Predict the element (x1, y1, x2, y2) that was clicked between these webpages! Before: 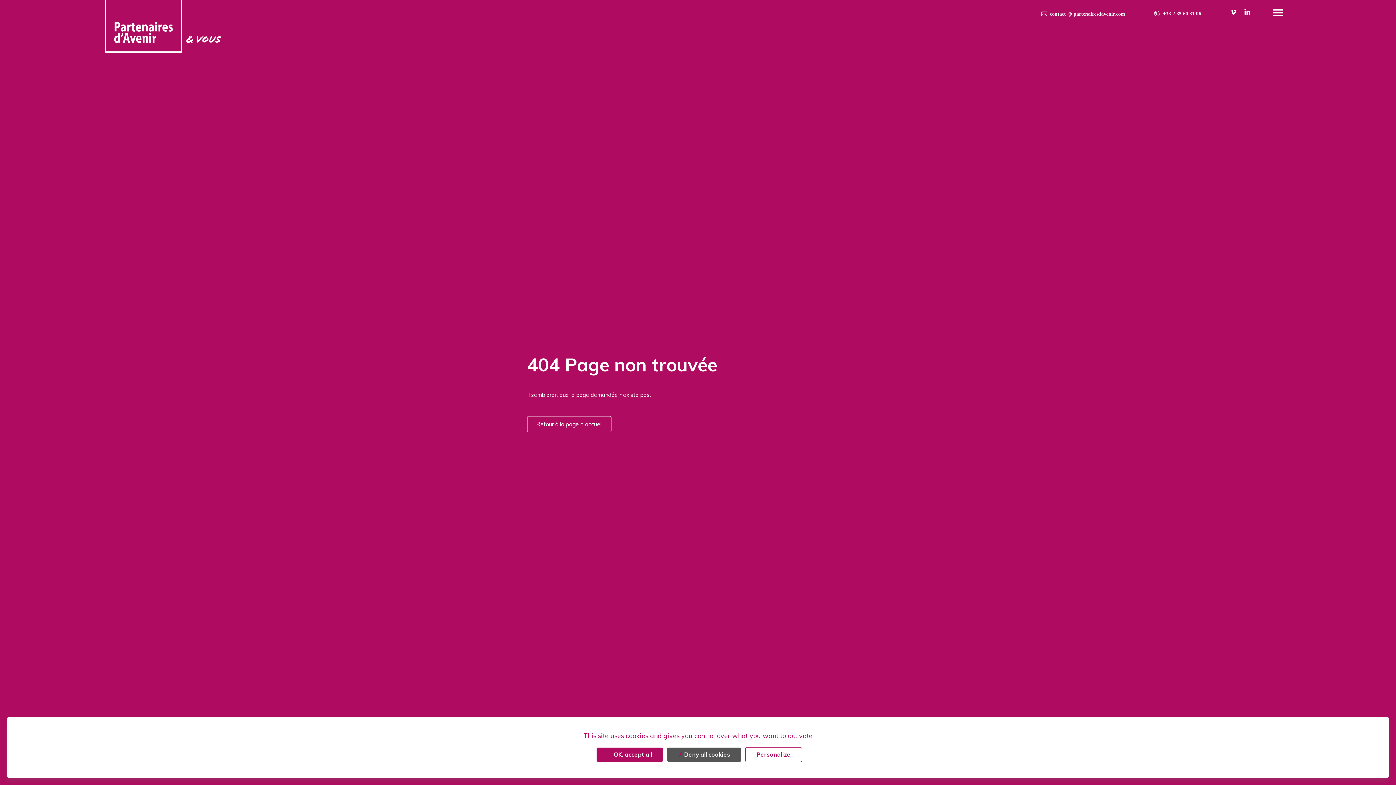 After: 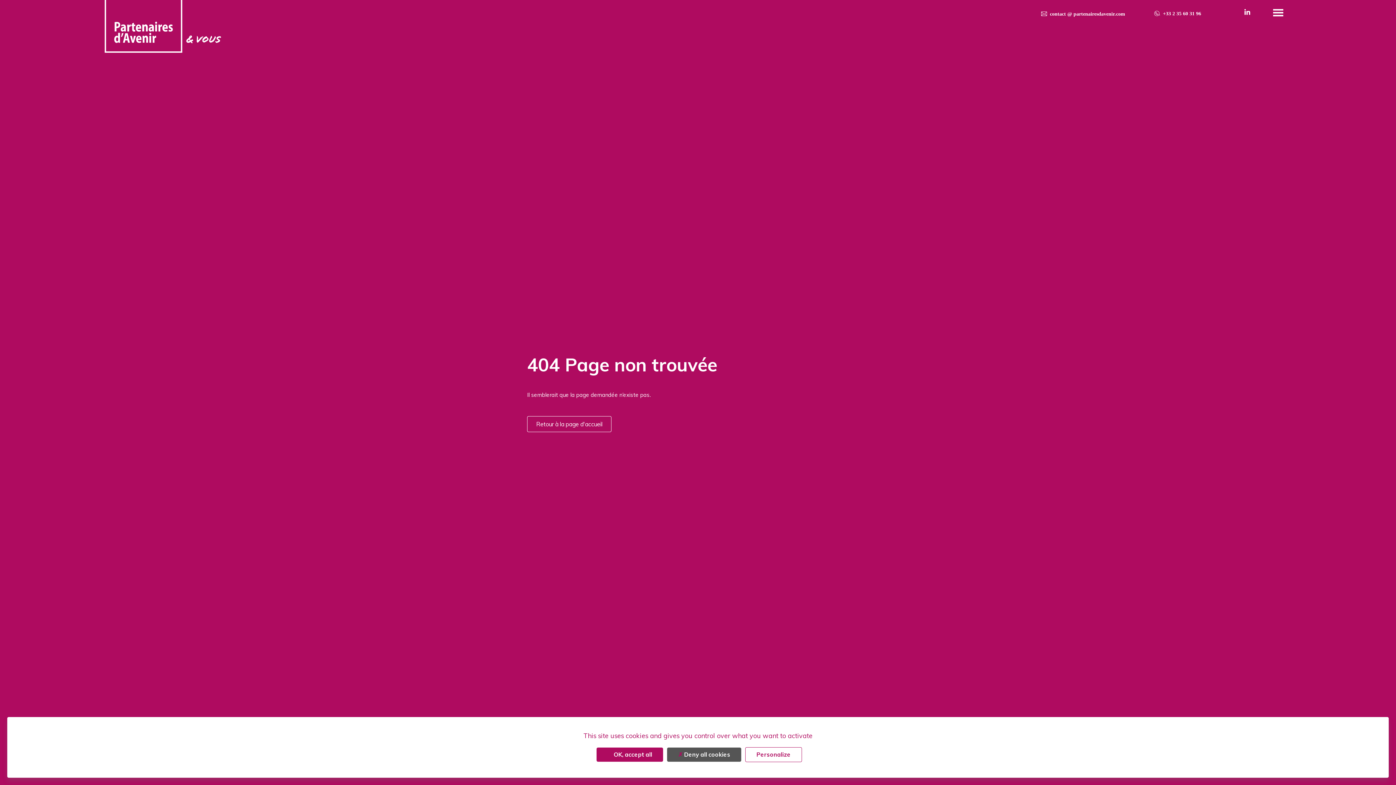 Action: bbox: (1230, 8, 1237, 17)